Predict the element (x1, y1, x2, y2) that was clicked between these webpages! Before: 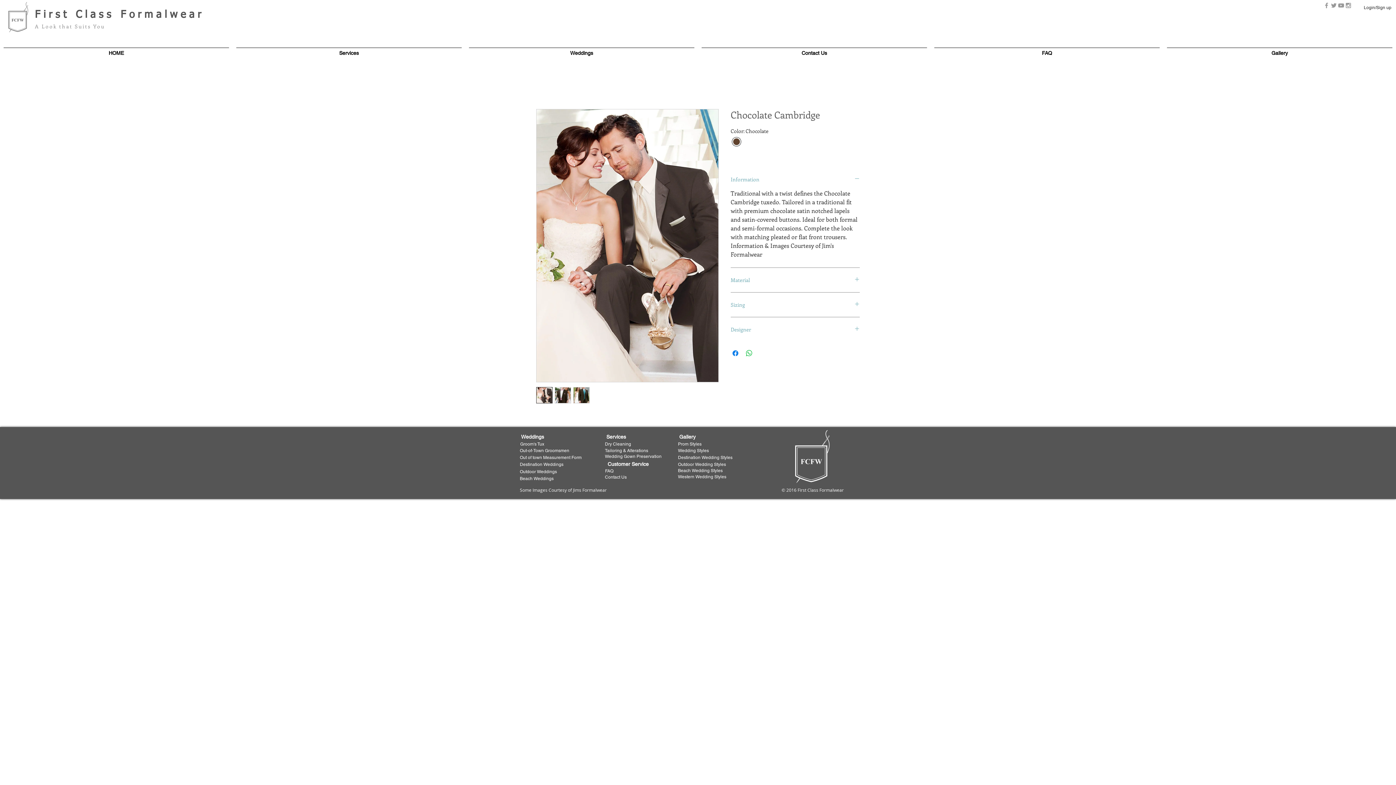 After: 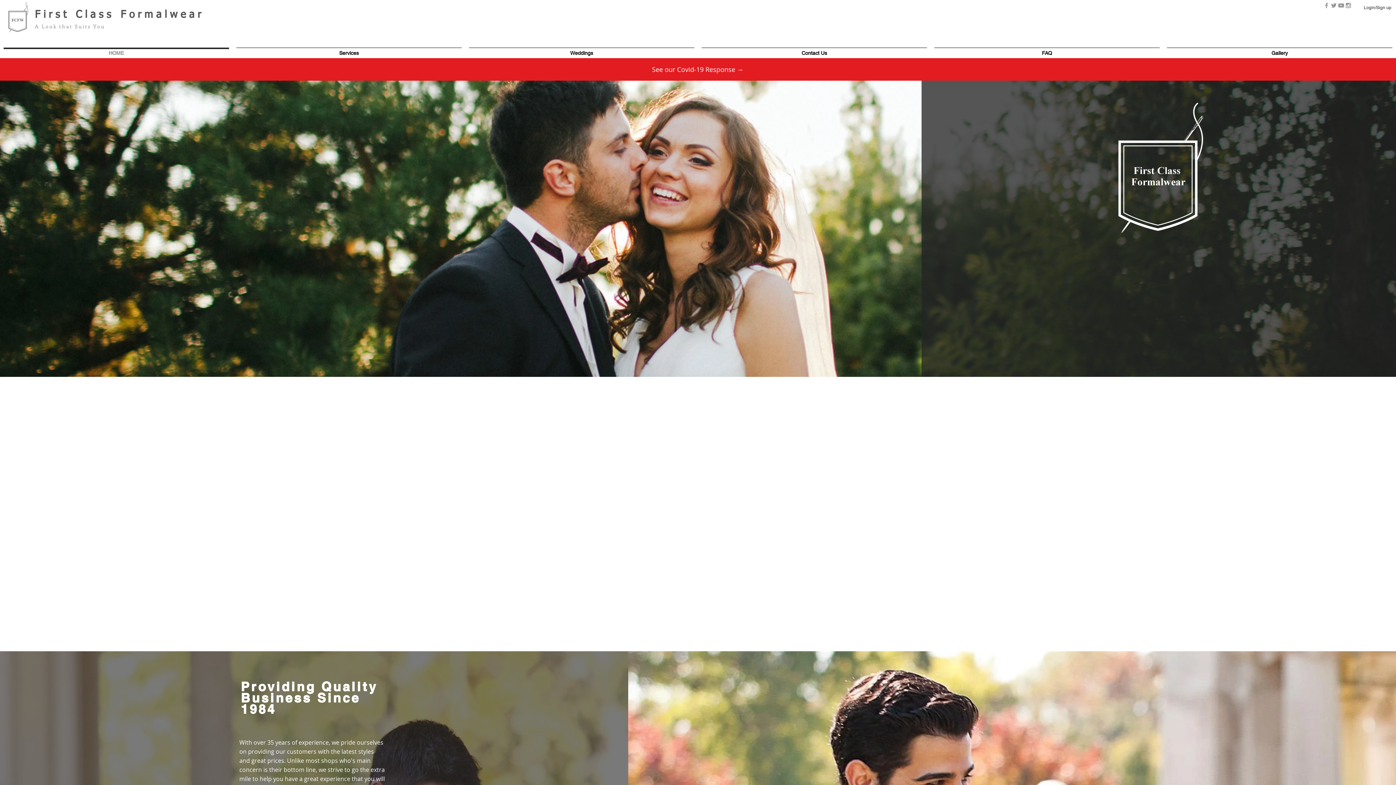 Action: label: Outdoor Weddings bbox: (520, 469, 557, 474)